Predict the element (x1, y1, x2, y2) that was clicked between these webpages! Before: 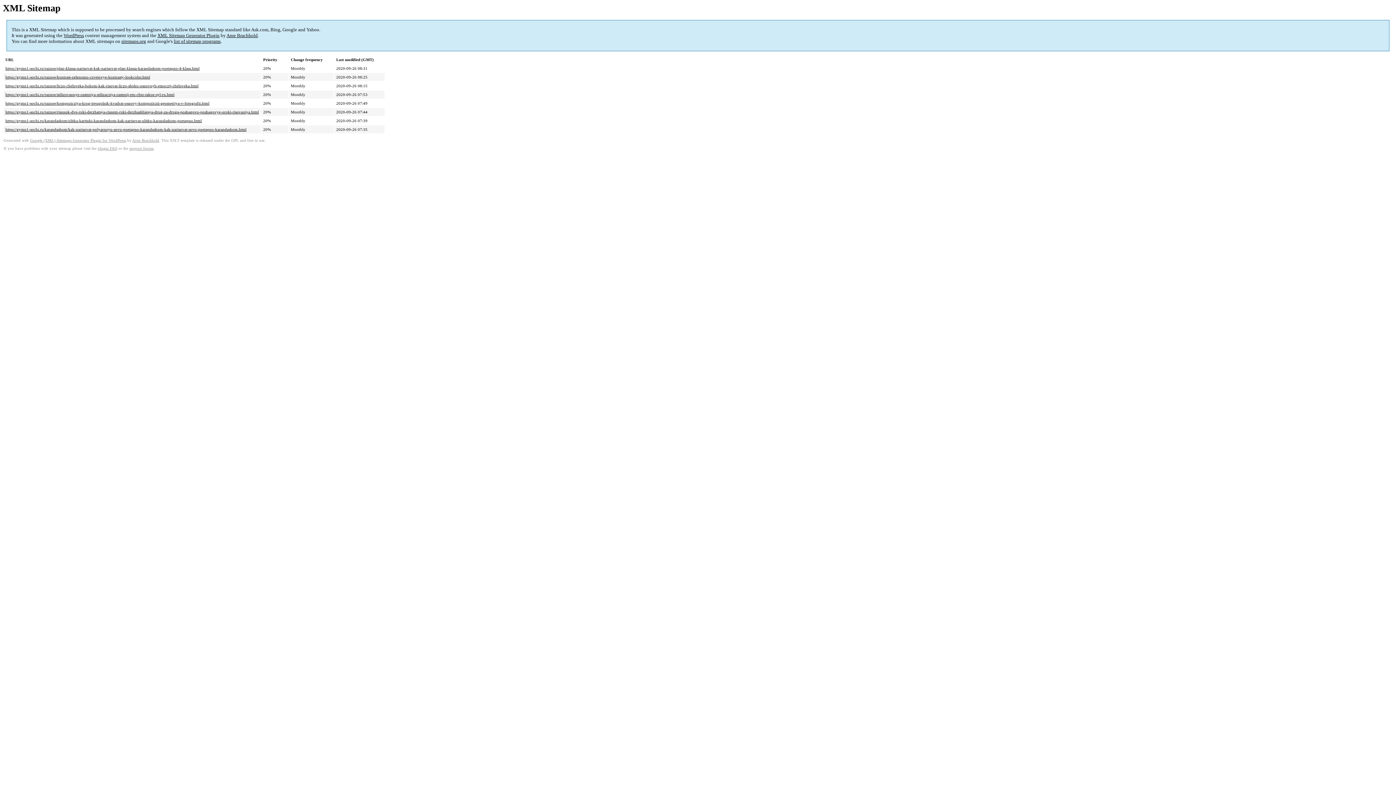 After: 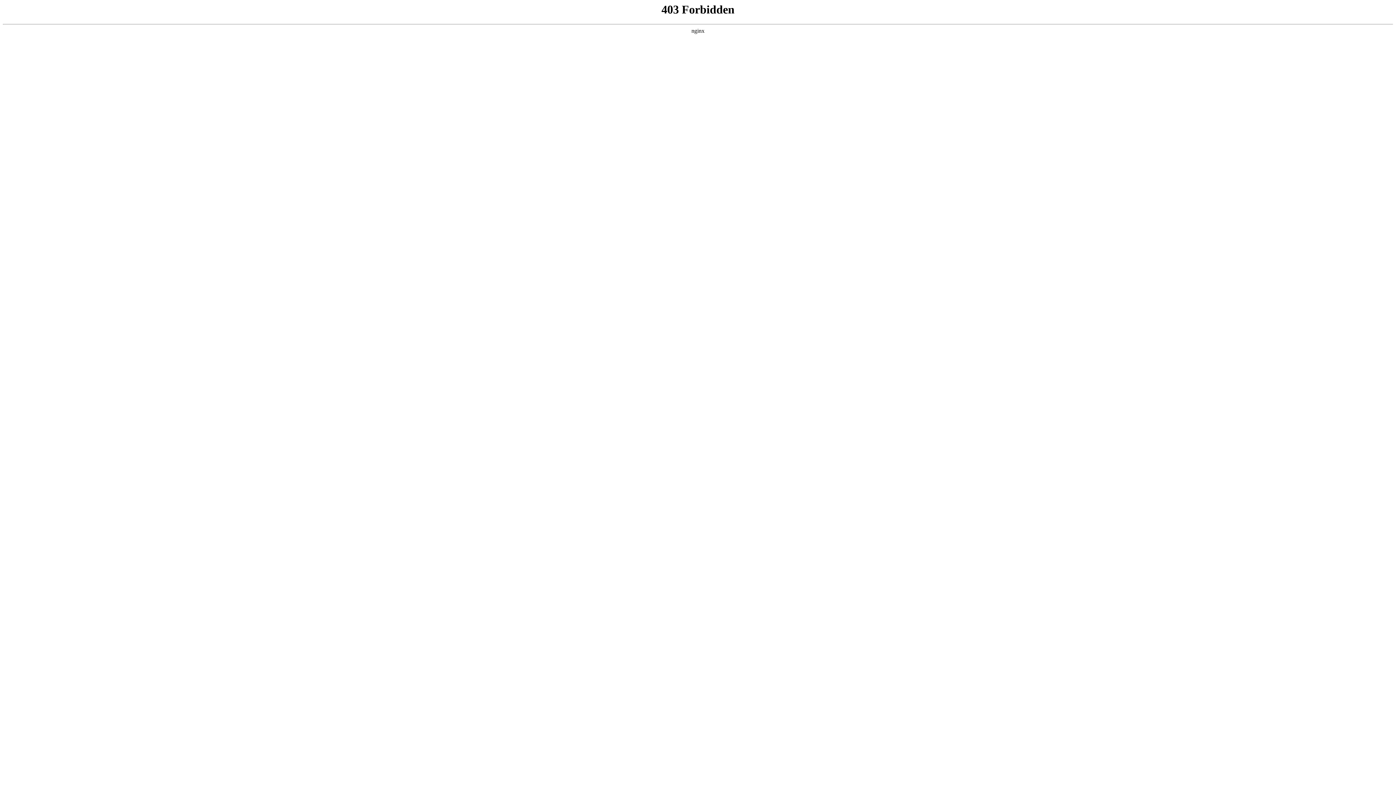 Action: label: support forum bbox: (129, 146, 153, 150)